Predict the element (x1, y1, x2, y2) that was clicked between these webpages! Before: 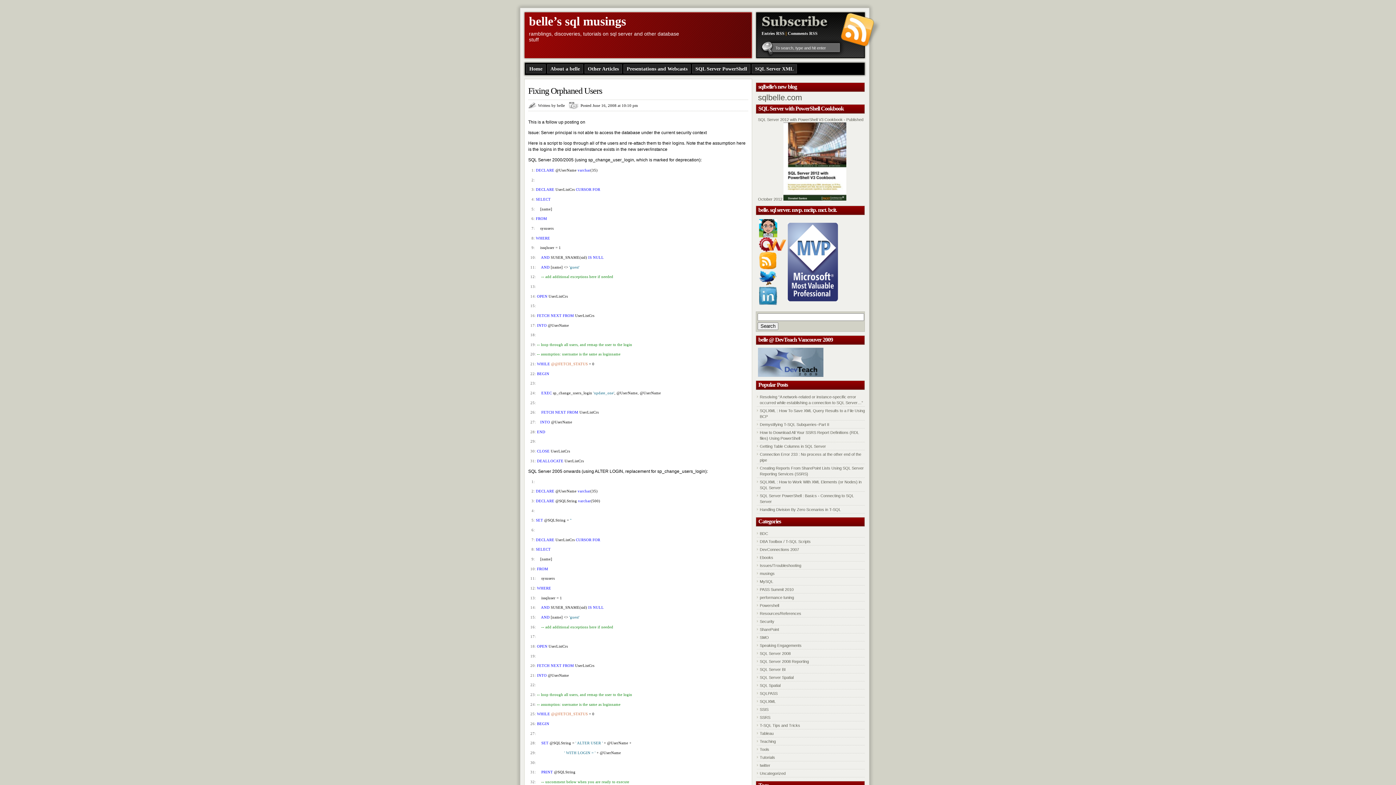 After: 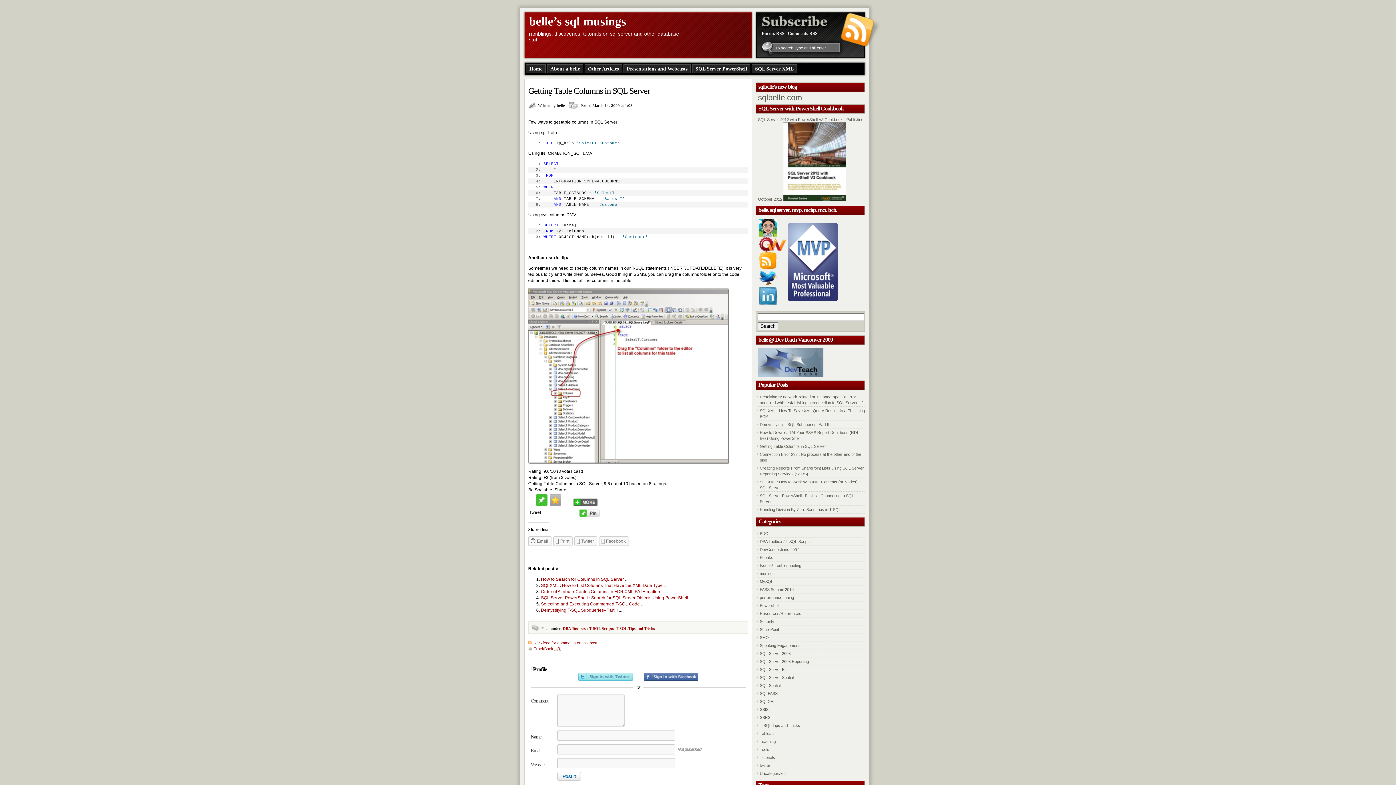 Action: bbox: (760, 444, 826, 448) label: Getting Table Columns in SQL Server